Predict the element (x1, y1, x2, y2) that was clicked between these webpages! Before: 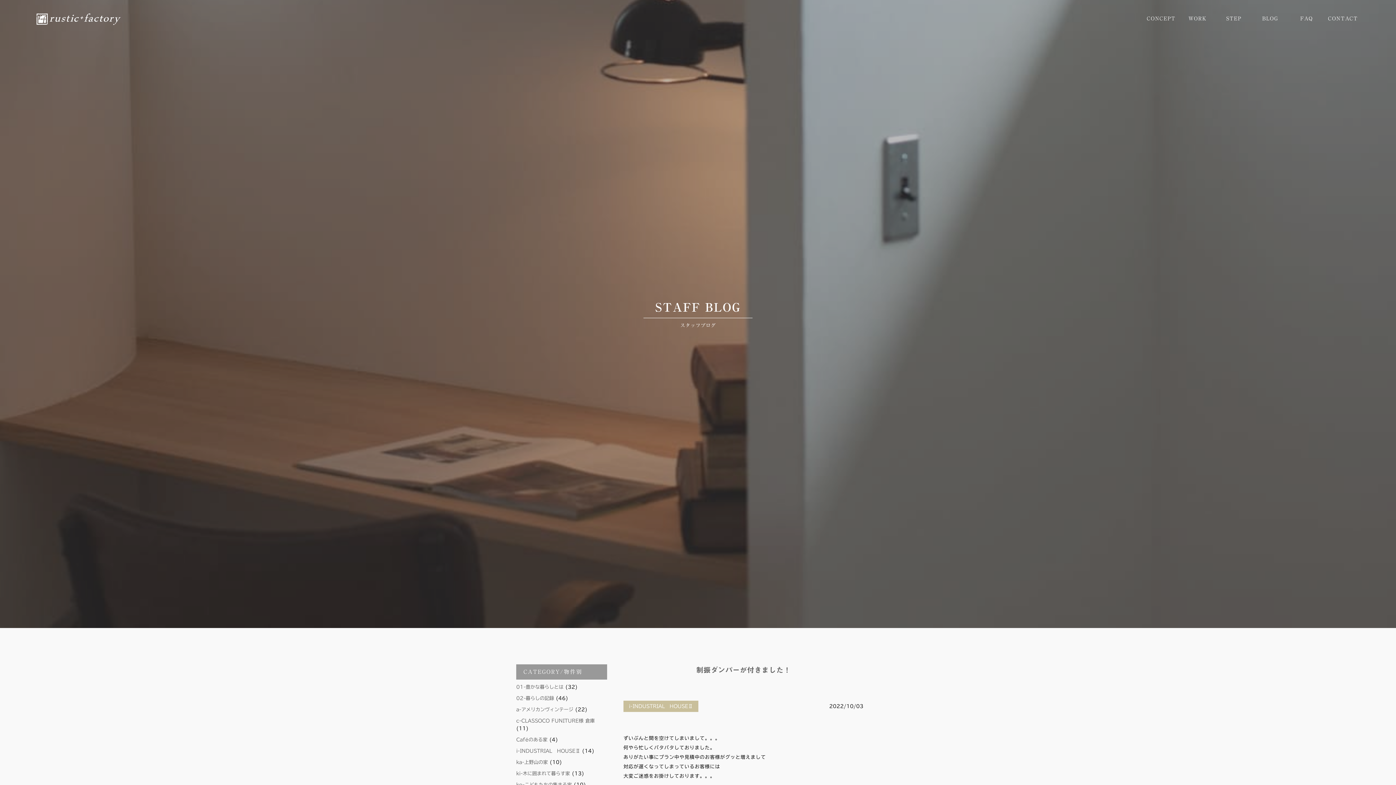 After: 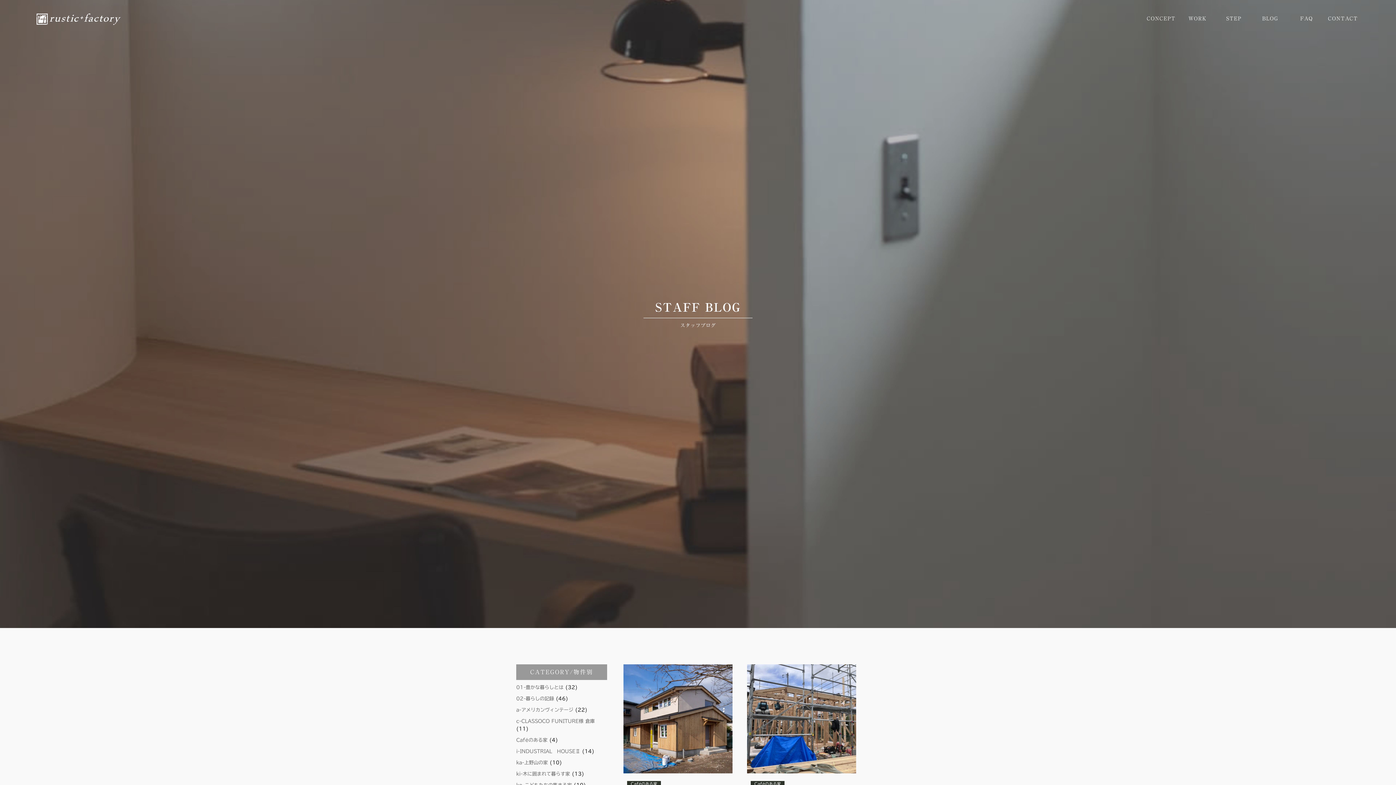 Action: bbox: (516, 737, 547, 742) label: Caféのある家